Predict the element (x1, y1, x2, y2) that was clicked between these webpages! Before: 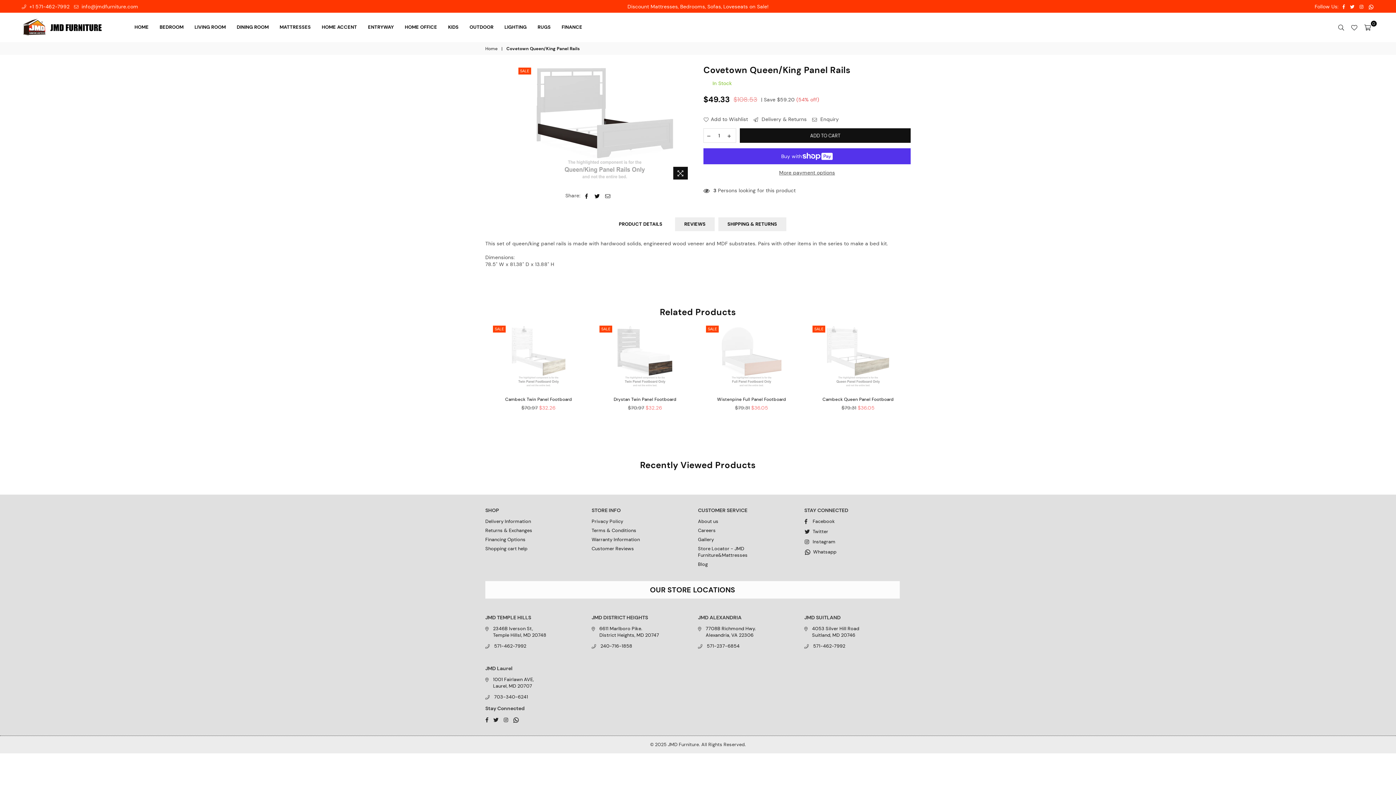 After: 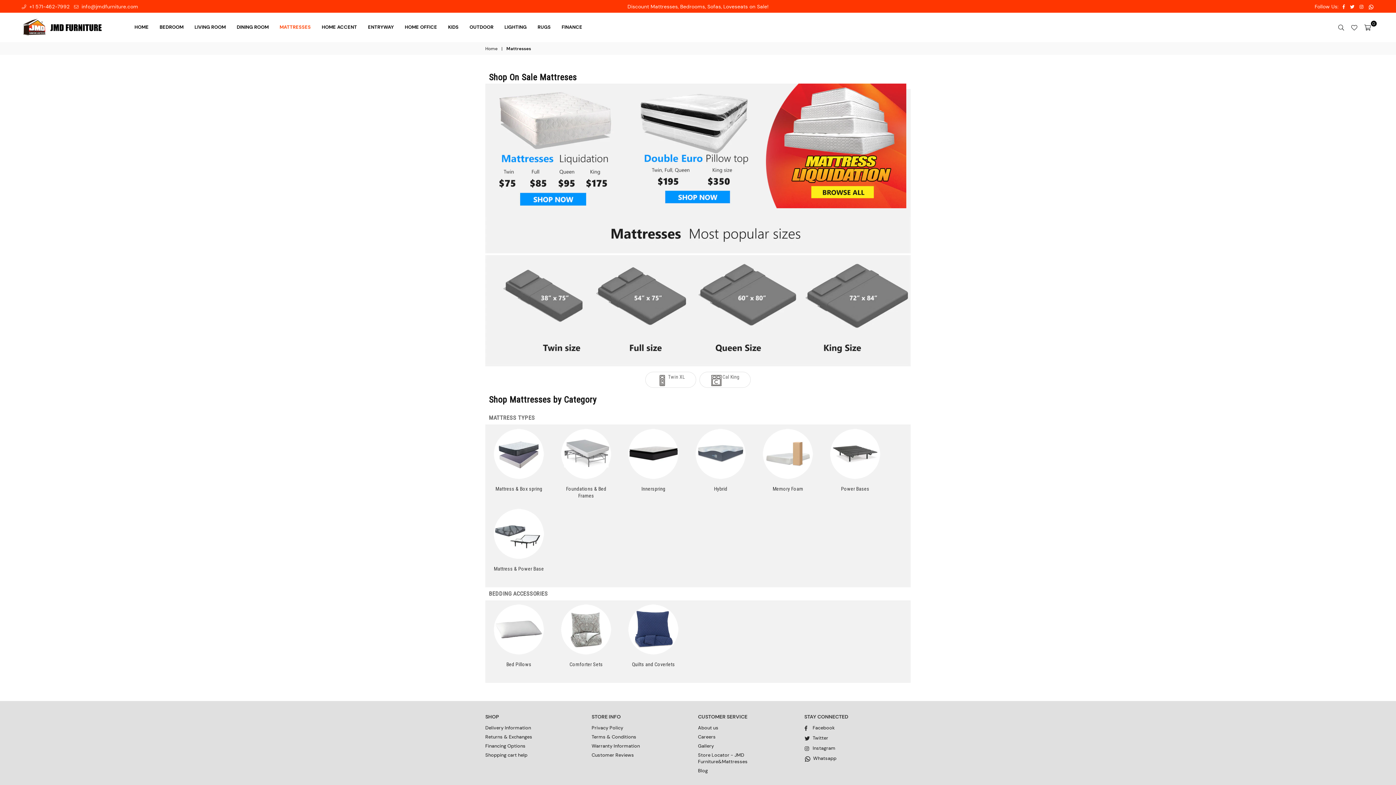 Action: label: MATTRESSES bbox: (276, 20, 314, 34)